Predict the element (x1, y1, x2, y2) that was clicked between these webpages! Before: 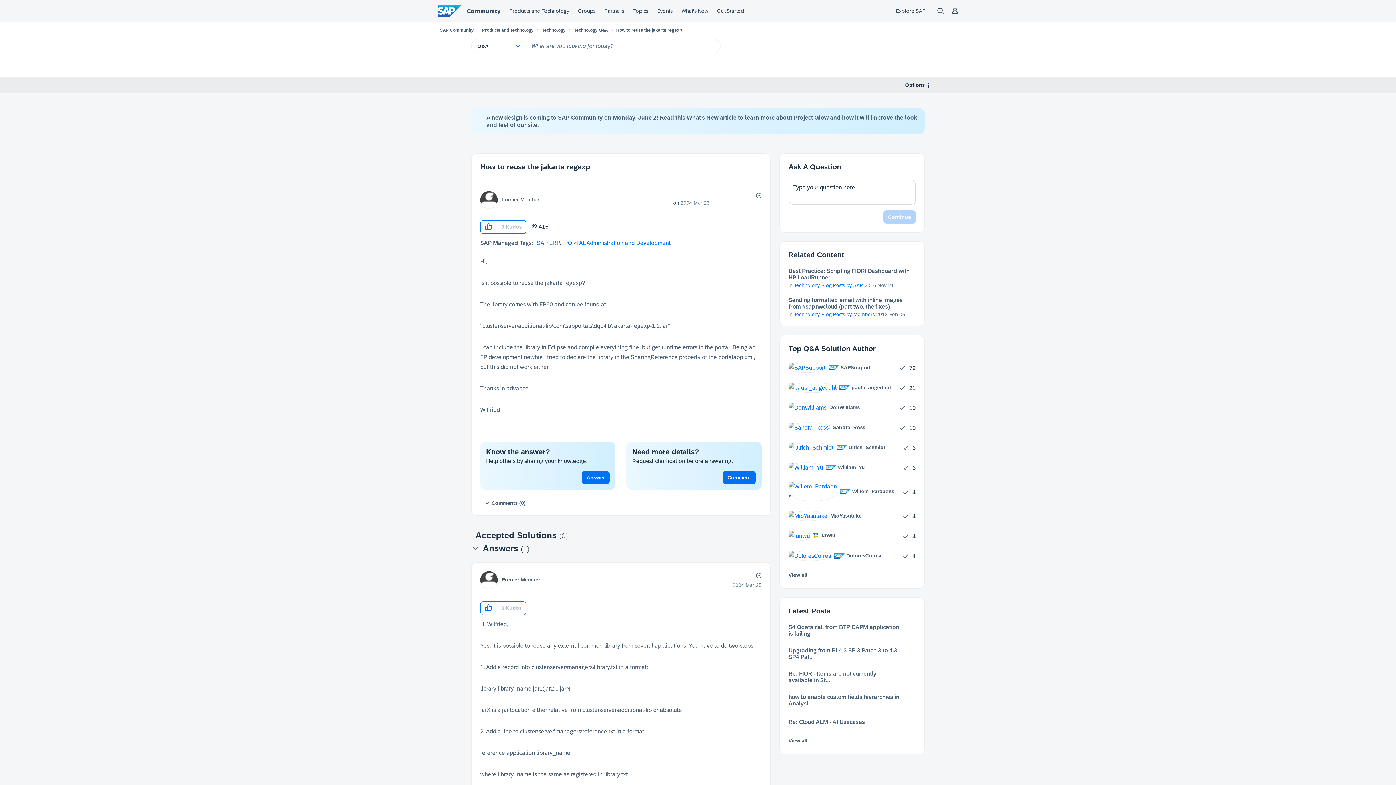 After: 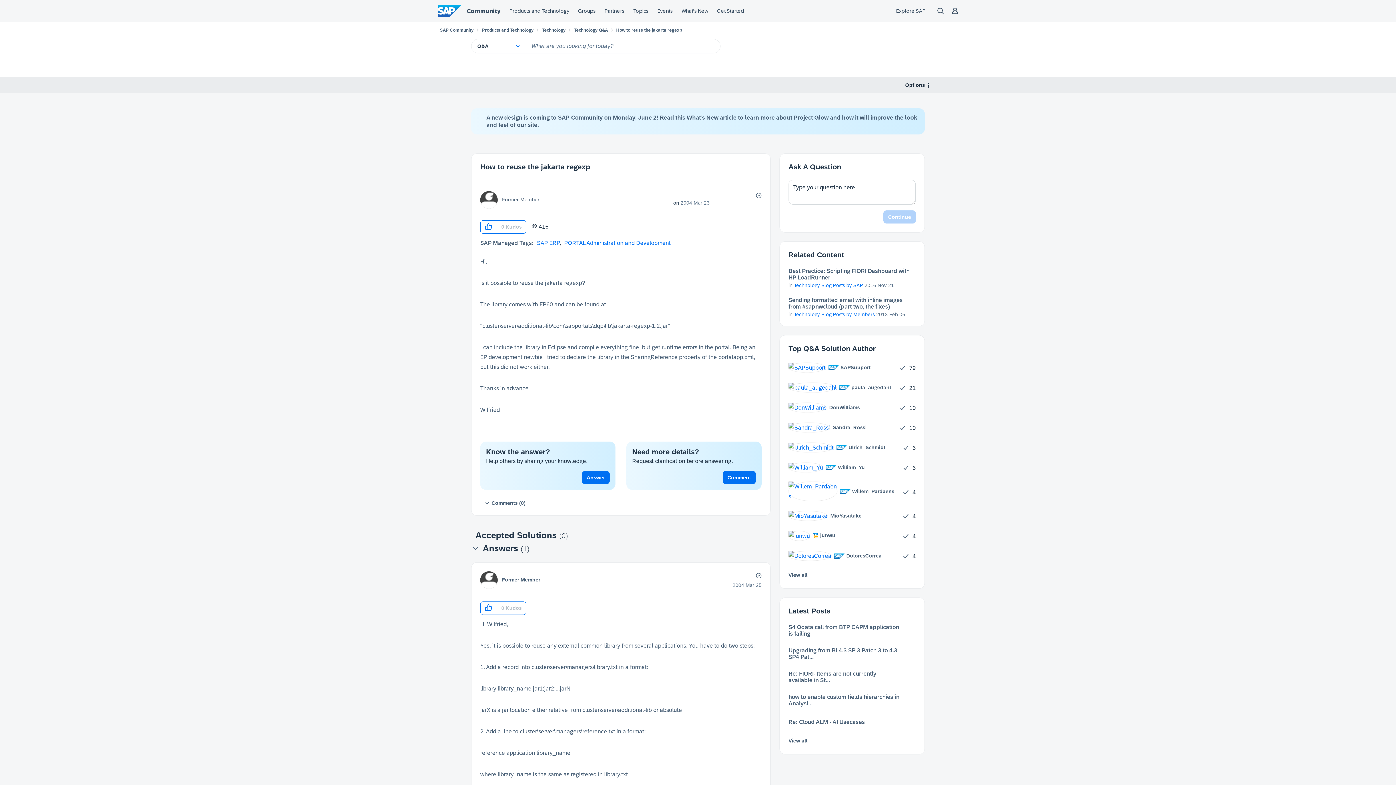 Action: bbox: (686, 114, 736, 120) label: What’s New article